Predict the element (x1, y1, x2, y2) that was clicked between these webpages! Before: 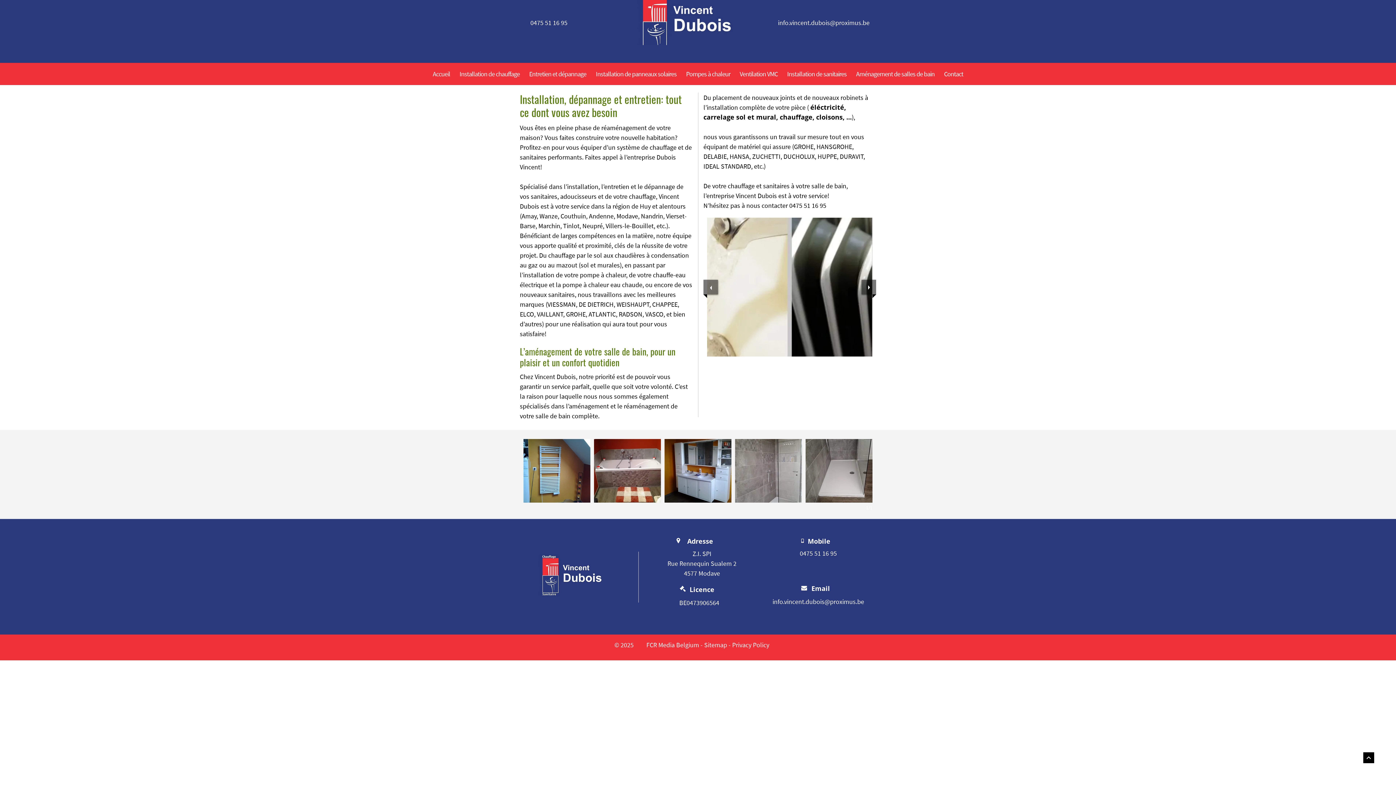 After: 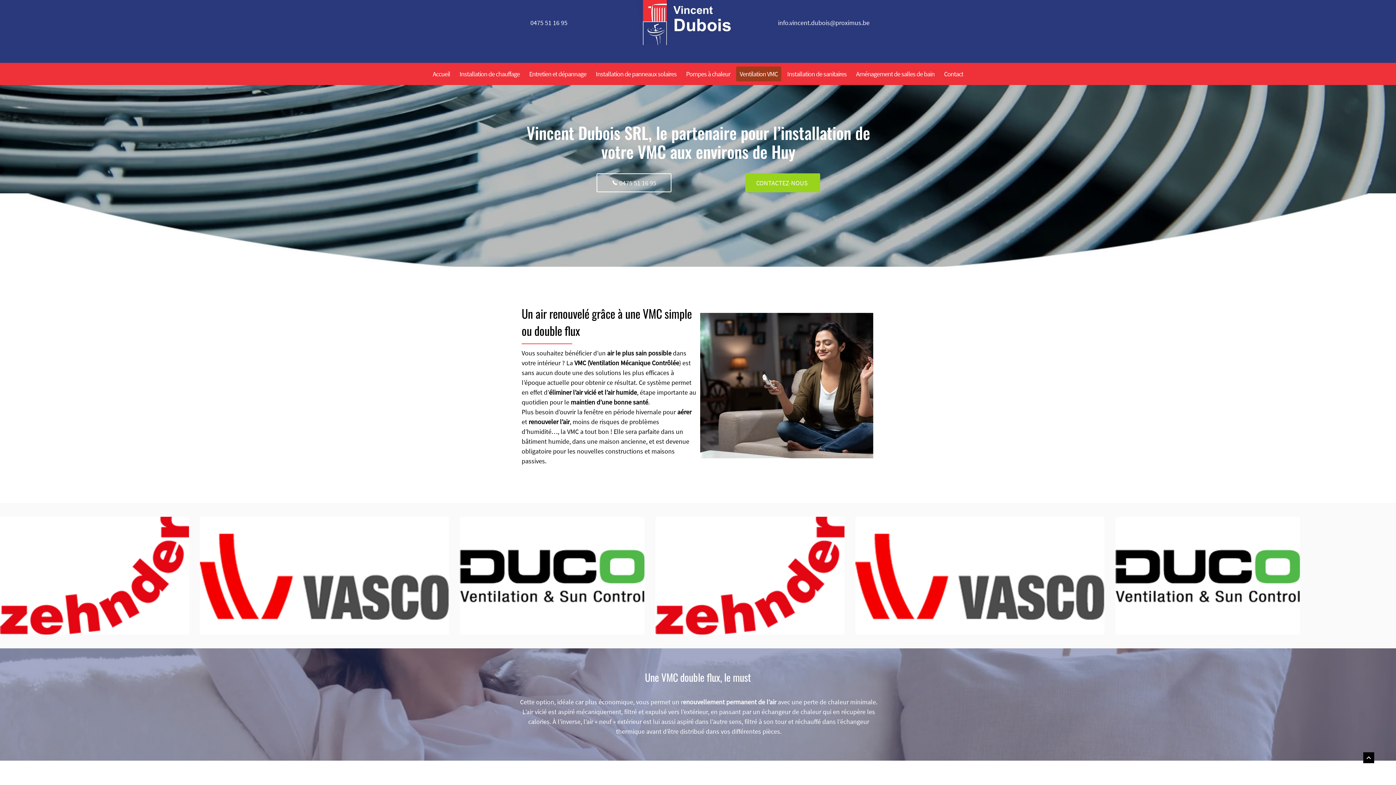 Action: label: Ventilation VMC bbox: (736, 66, 781, 81)